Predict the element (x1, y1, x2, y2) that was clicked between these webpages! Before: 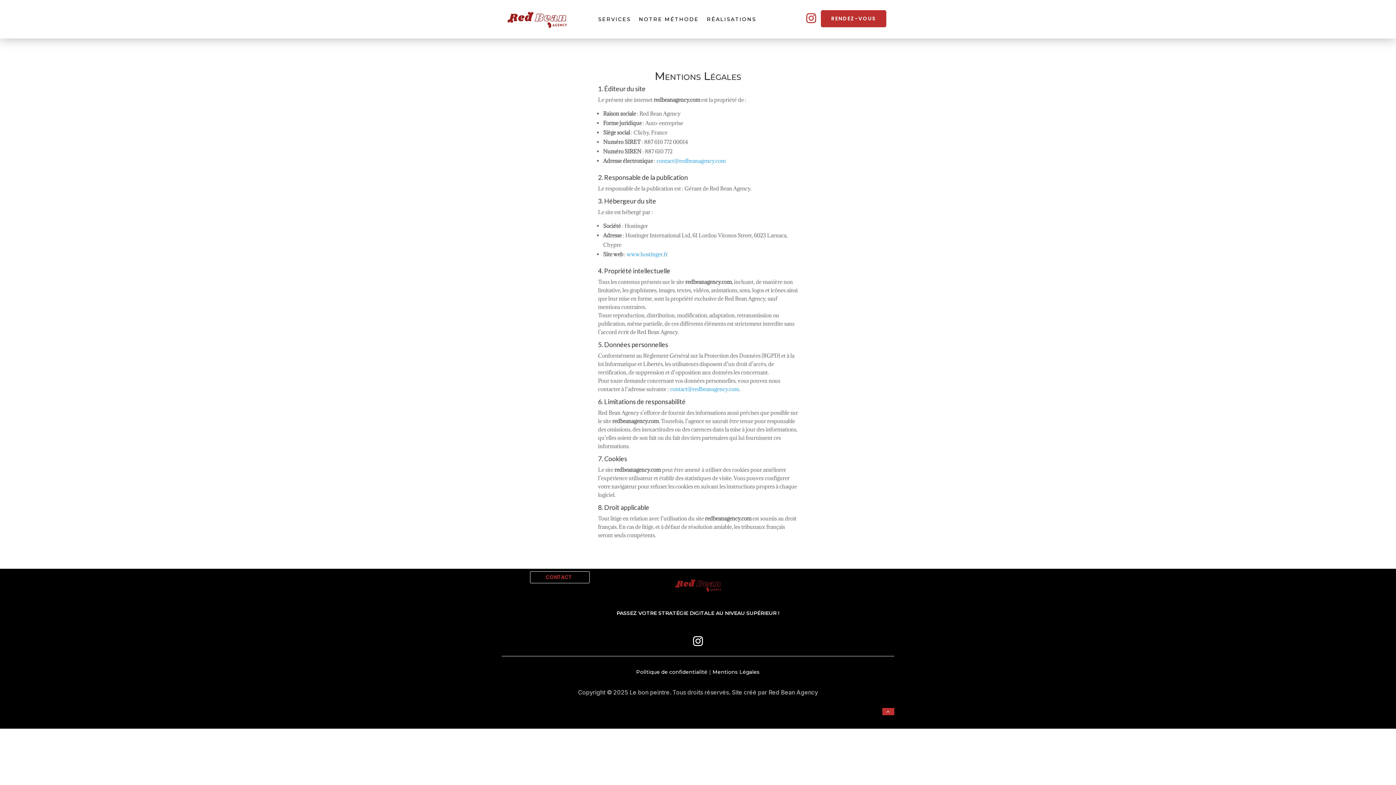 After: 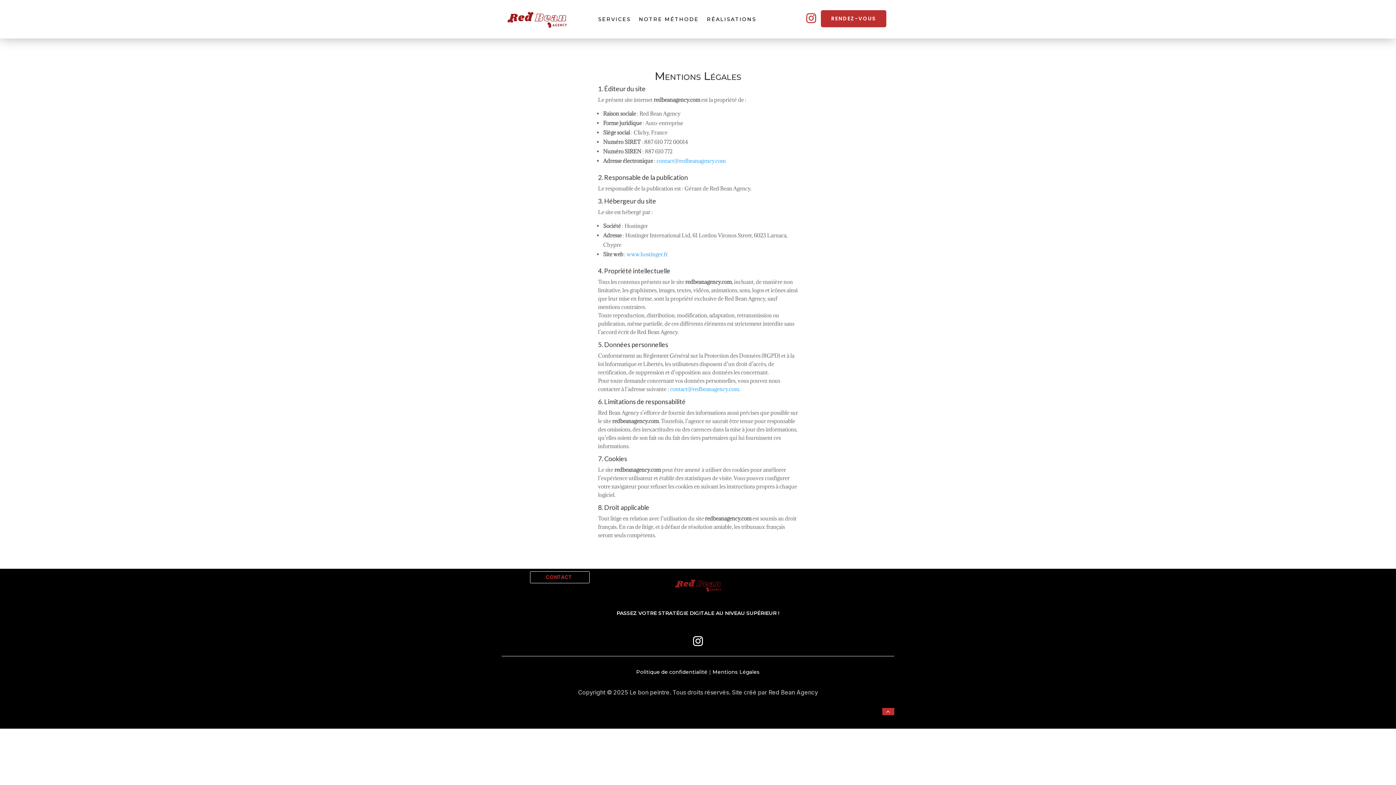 Action: bbox: (656, 157, 725, 164) label: contact@redbeanagency.com